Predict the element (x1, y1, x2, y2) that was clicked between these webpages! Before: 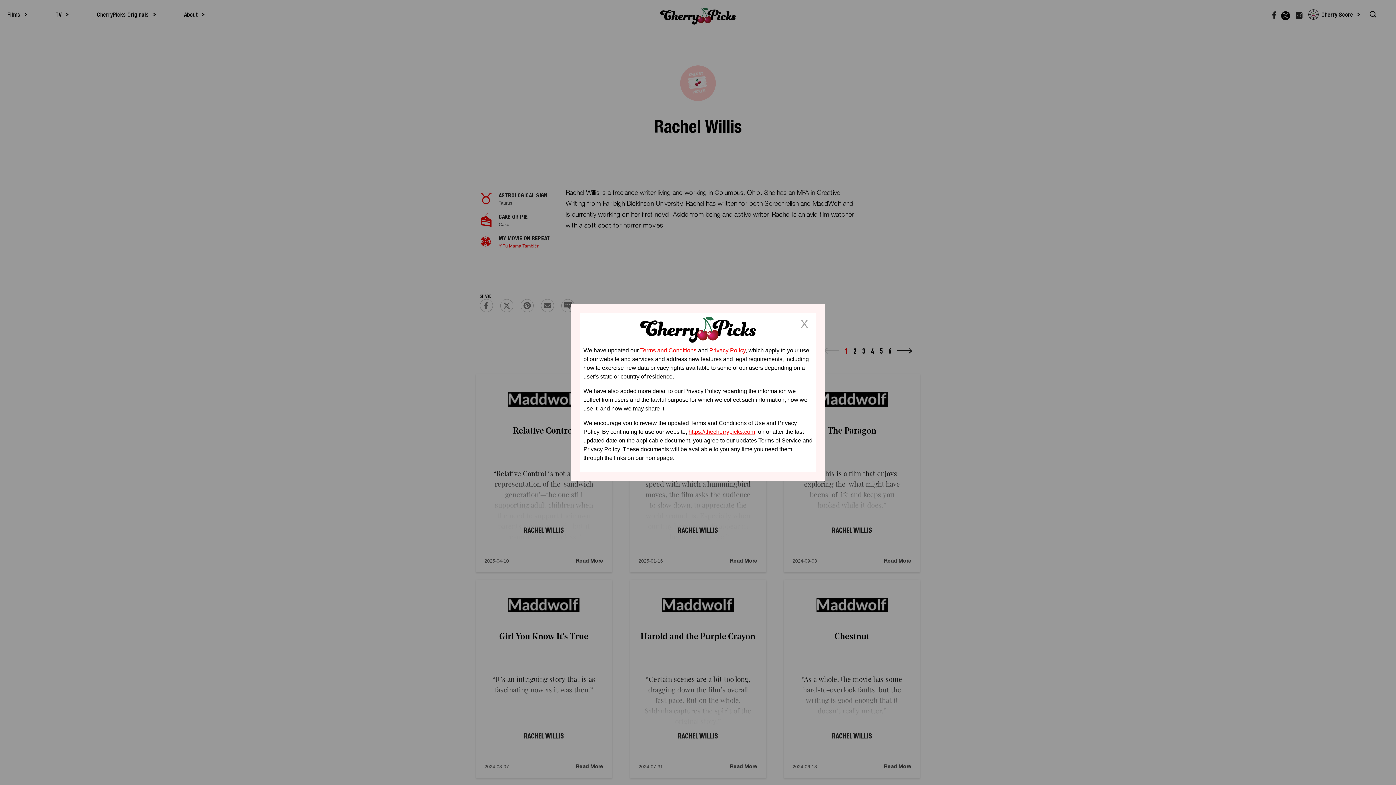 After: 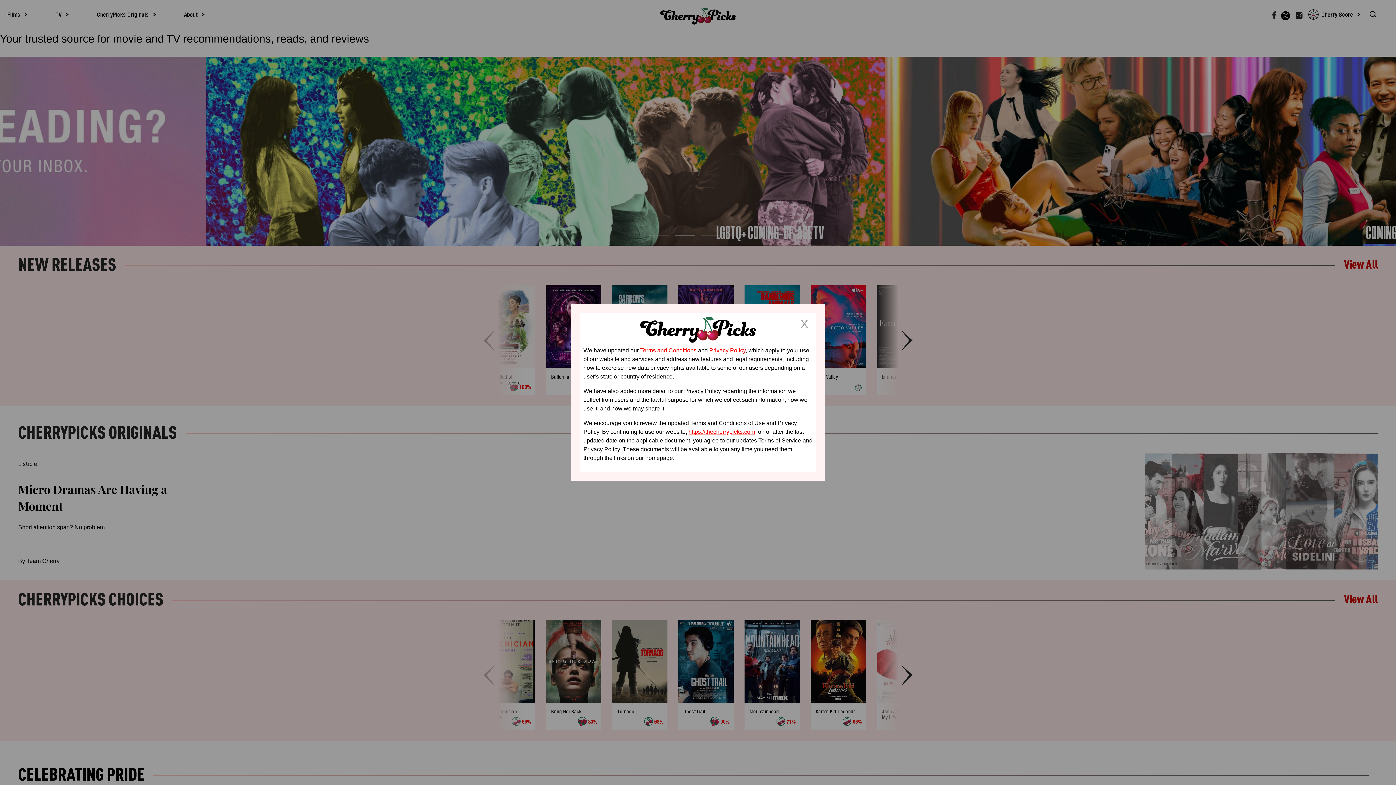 Action: label: https://thecherrypicks.com bbox: (688, 428, 755, 435)